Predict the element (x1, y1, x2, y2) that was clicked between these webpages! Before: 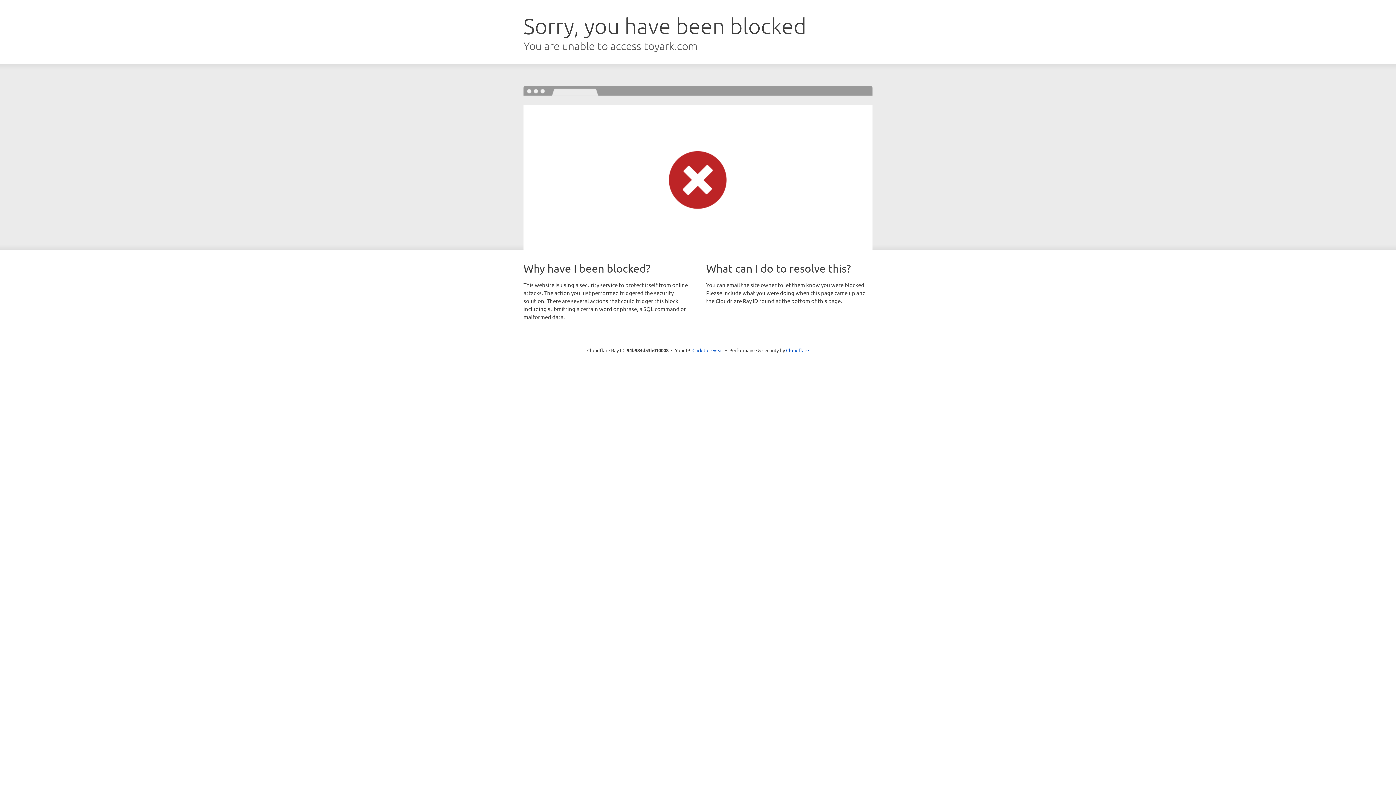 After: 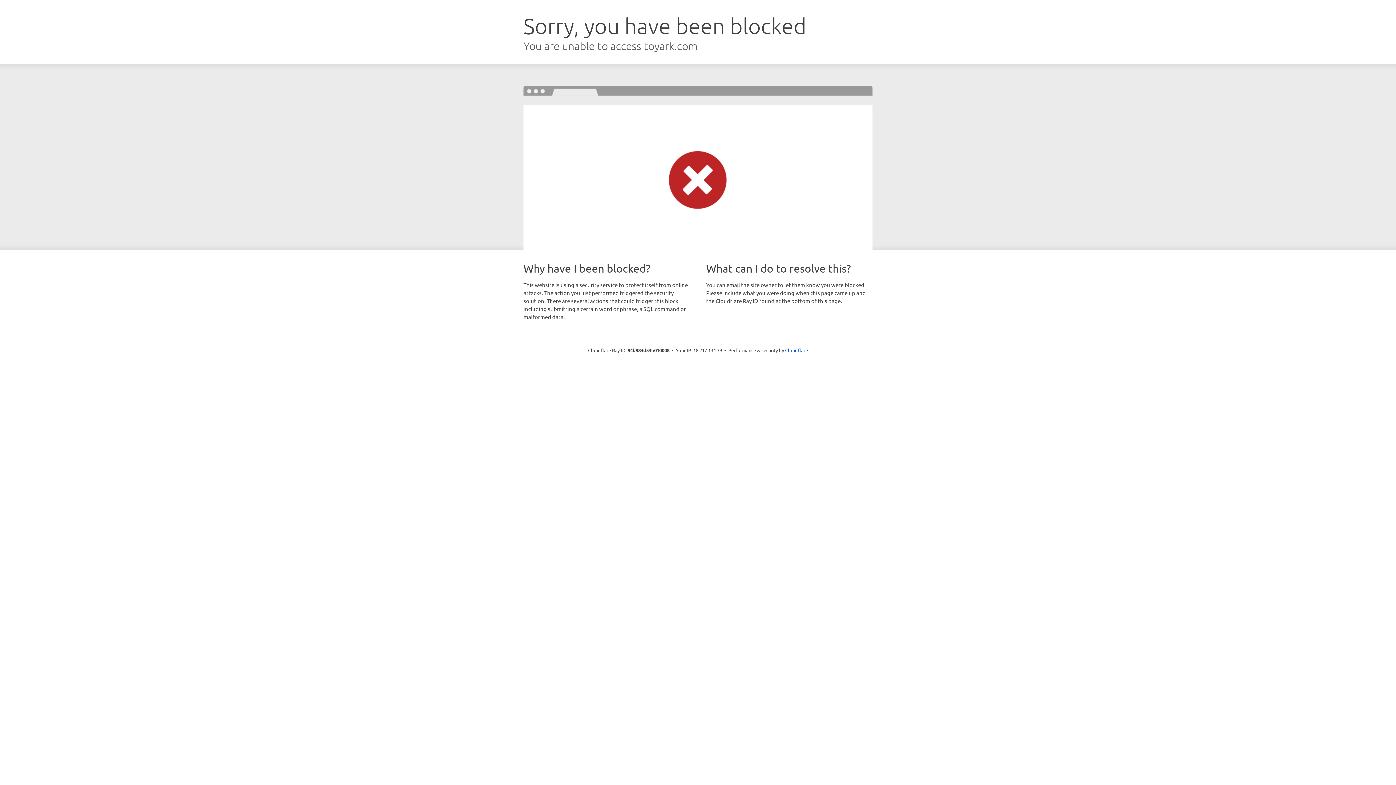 Action: label: Click to reveal bbox: (692, 346, 723, 353)